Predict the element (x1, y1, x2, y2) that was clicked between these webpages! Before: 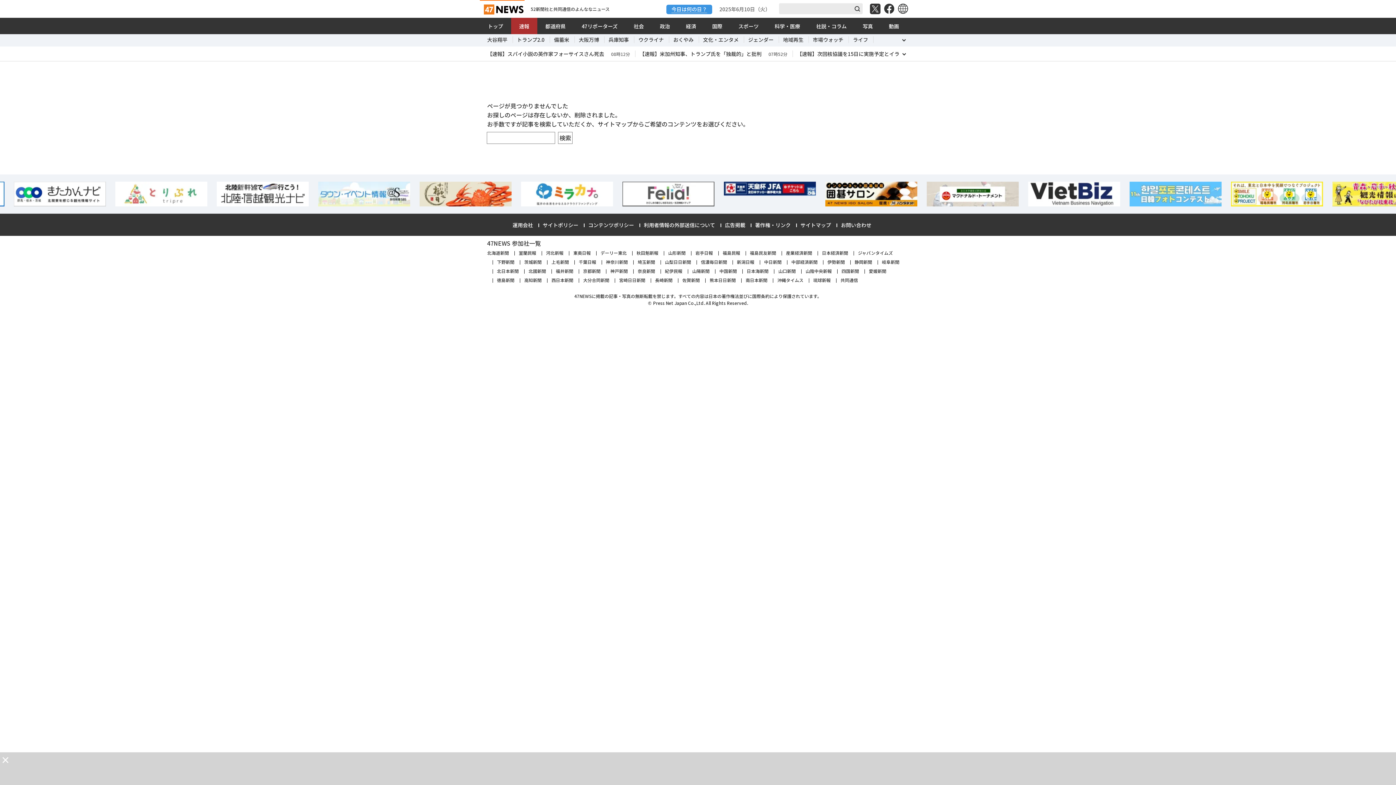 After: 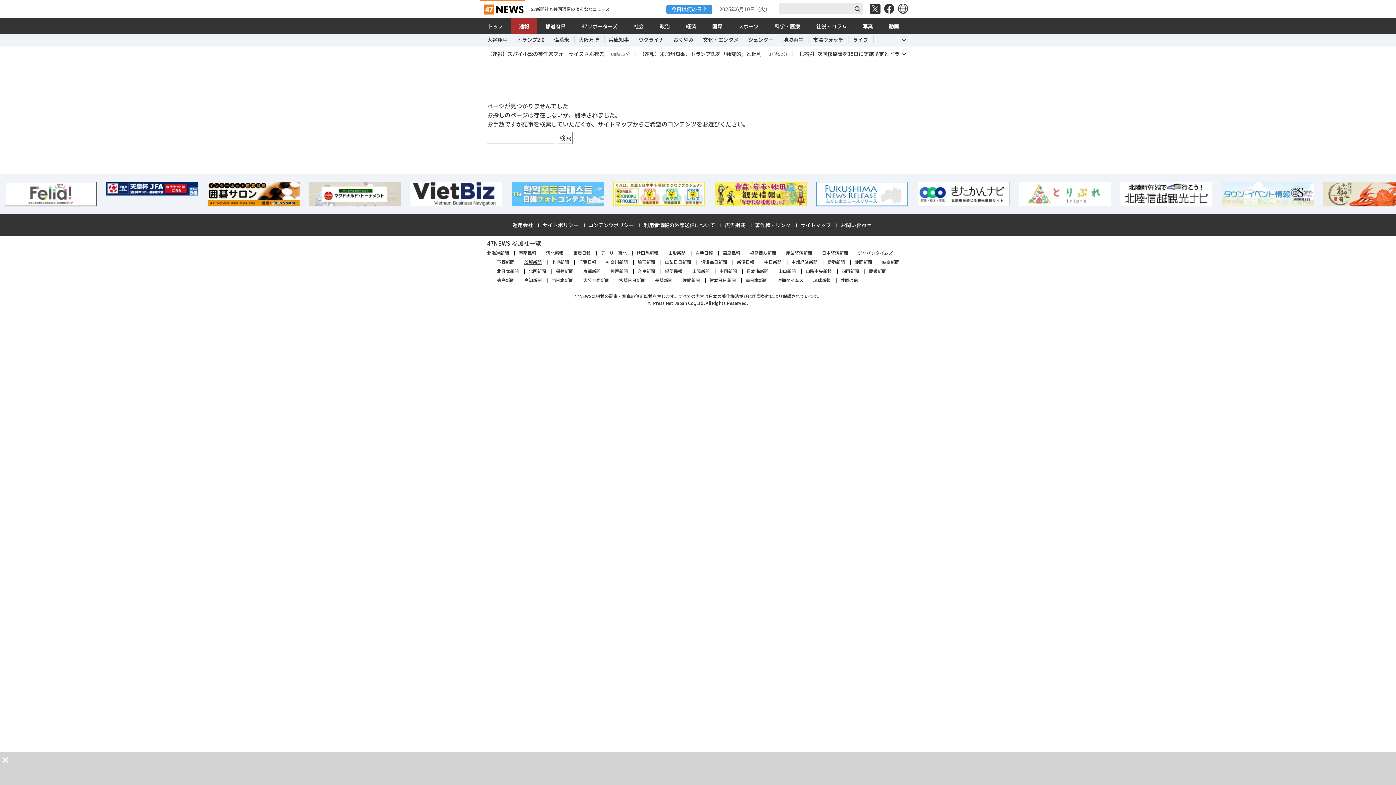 Action: label: 茨城新聞 bbox: (524, 258, 541, 264)